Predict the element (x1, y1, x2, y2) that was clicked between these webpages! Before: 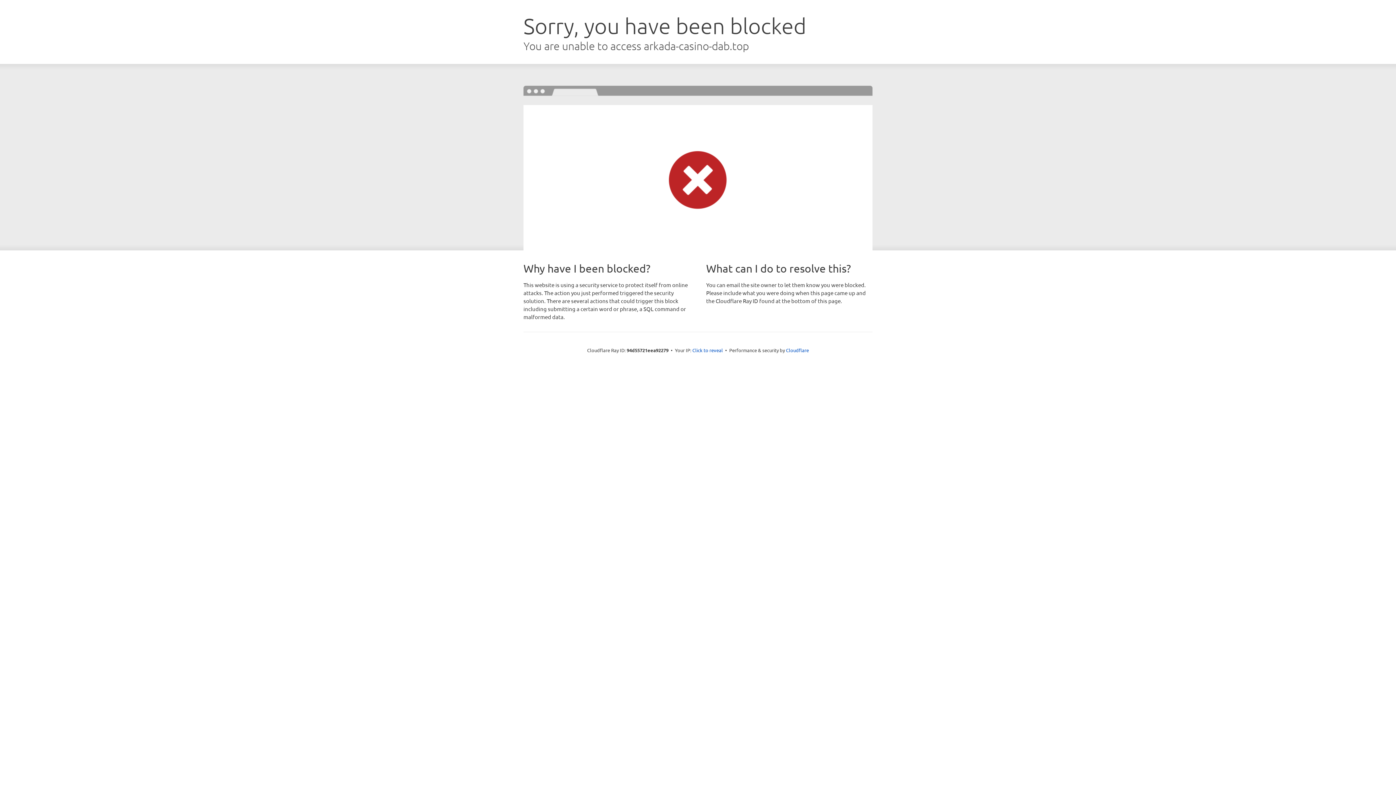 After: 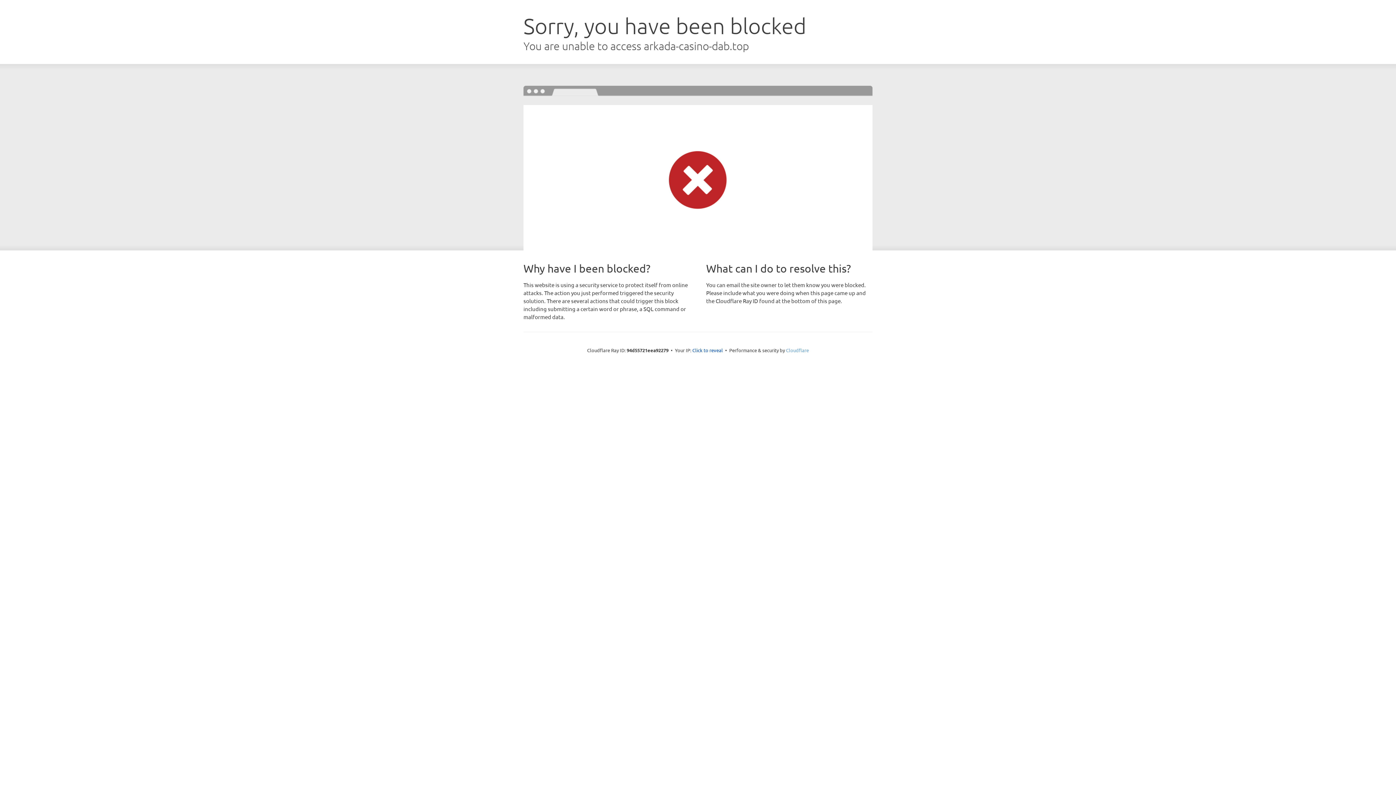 Action: bbox: (786, 347, 809, 353) label: Cloudflare